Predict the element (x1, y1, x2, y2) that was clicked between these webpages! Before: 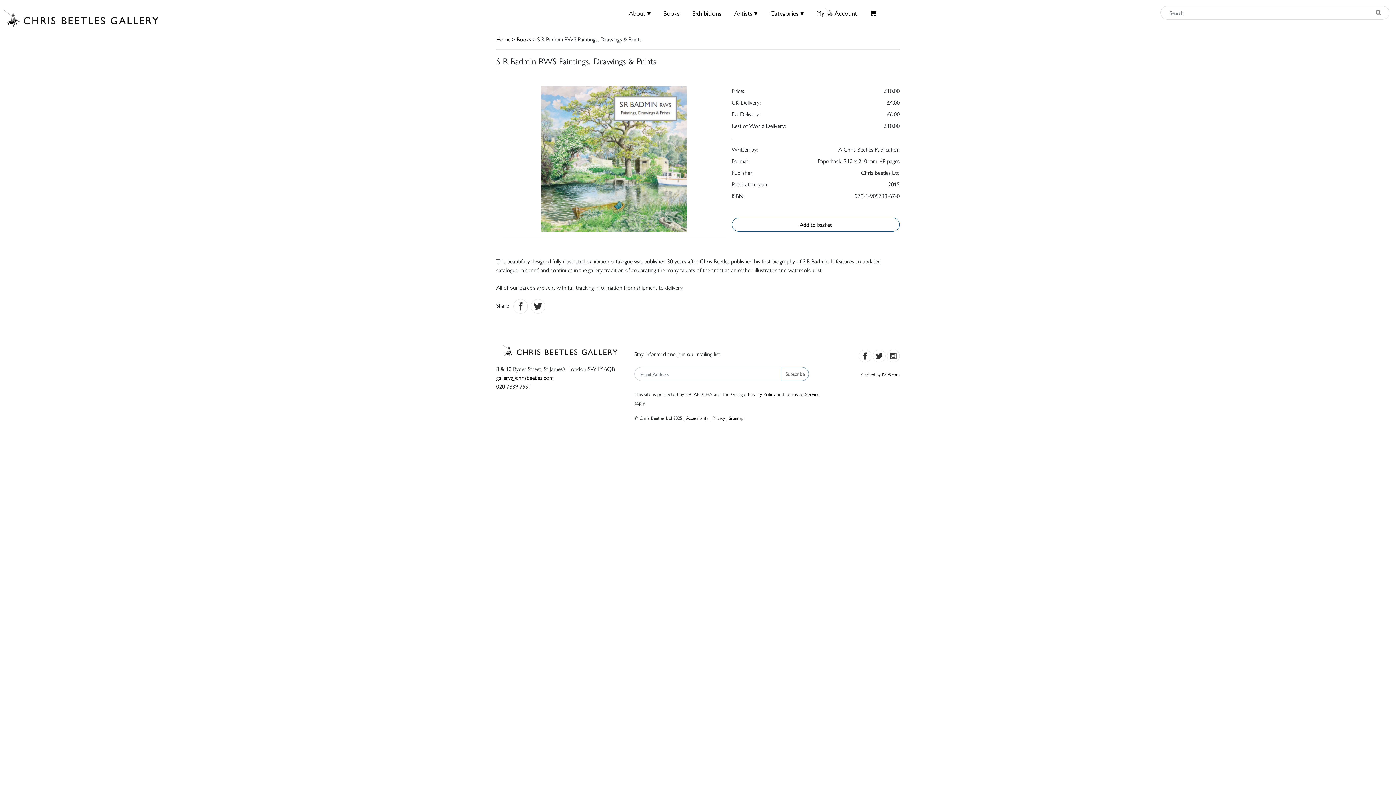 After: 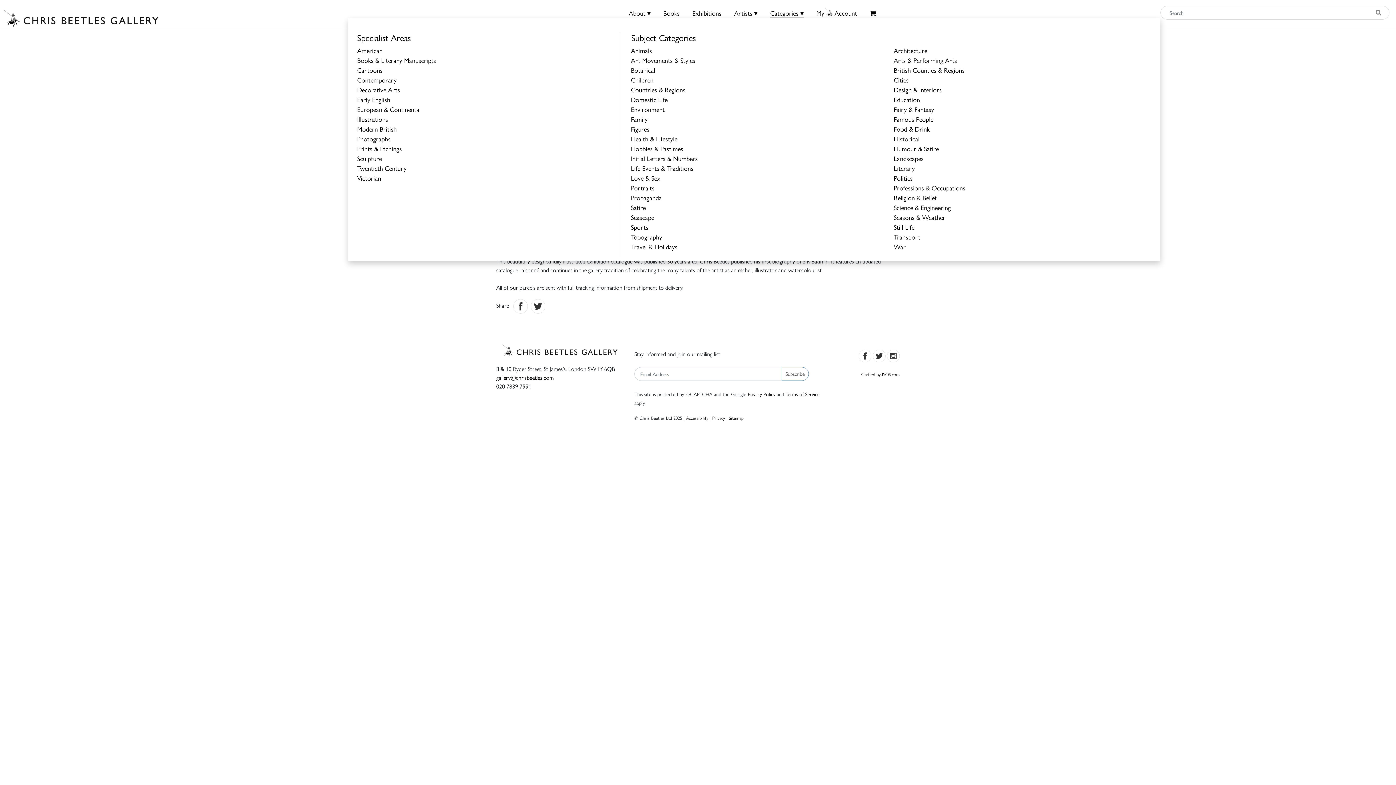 Action: bbox: (770, 8, 803, 17) label: Categories ▾